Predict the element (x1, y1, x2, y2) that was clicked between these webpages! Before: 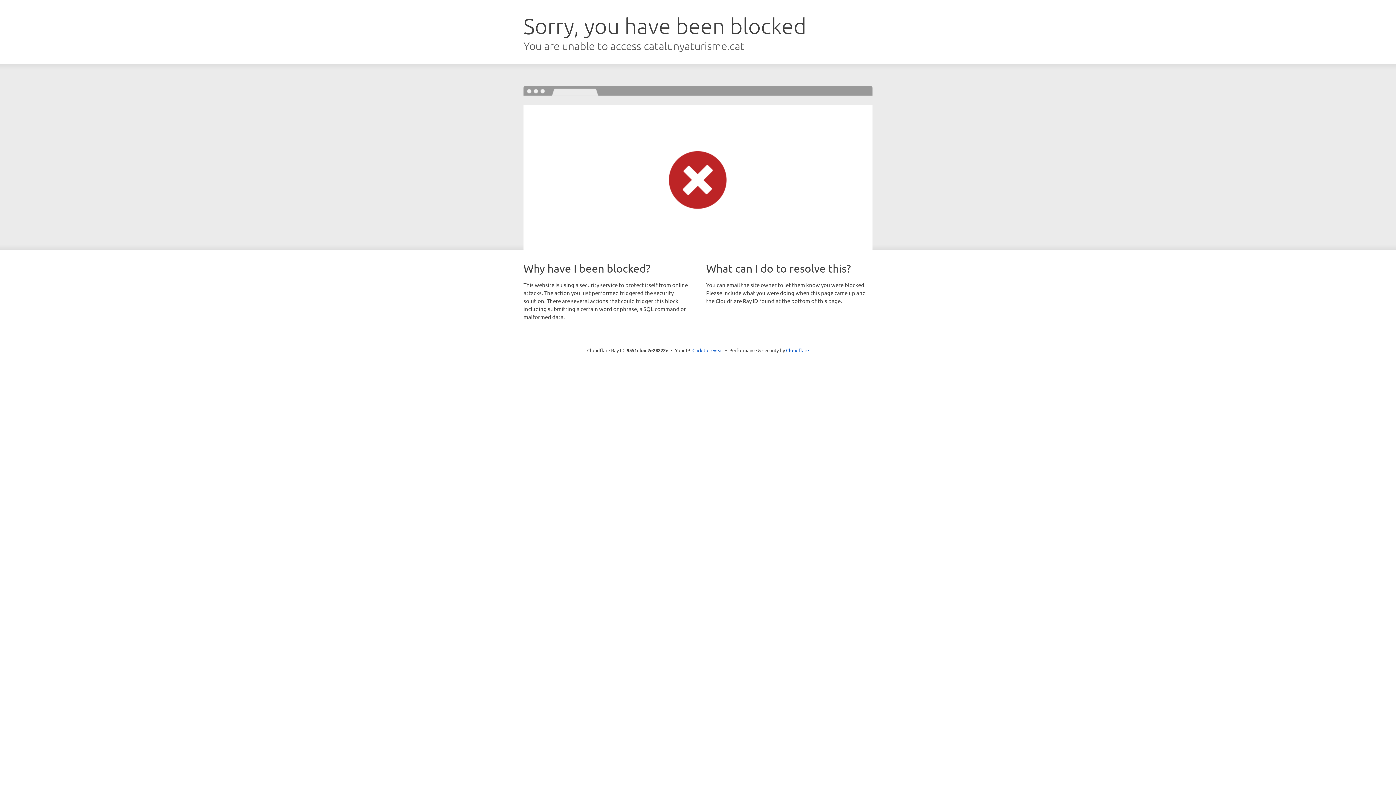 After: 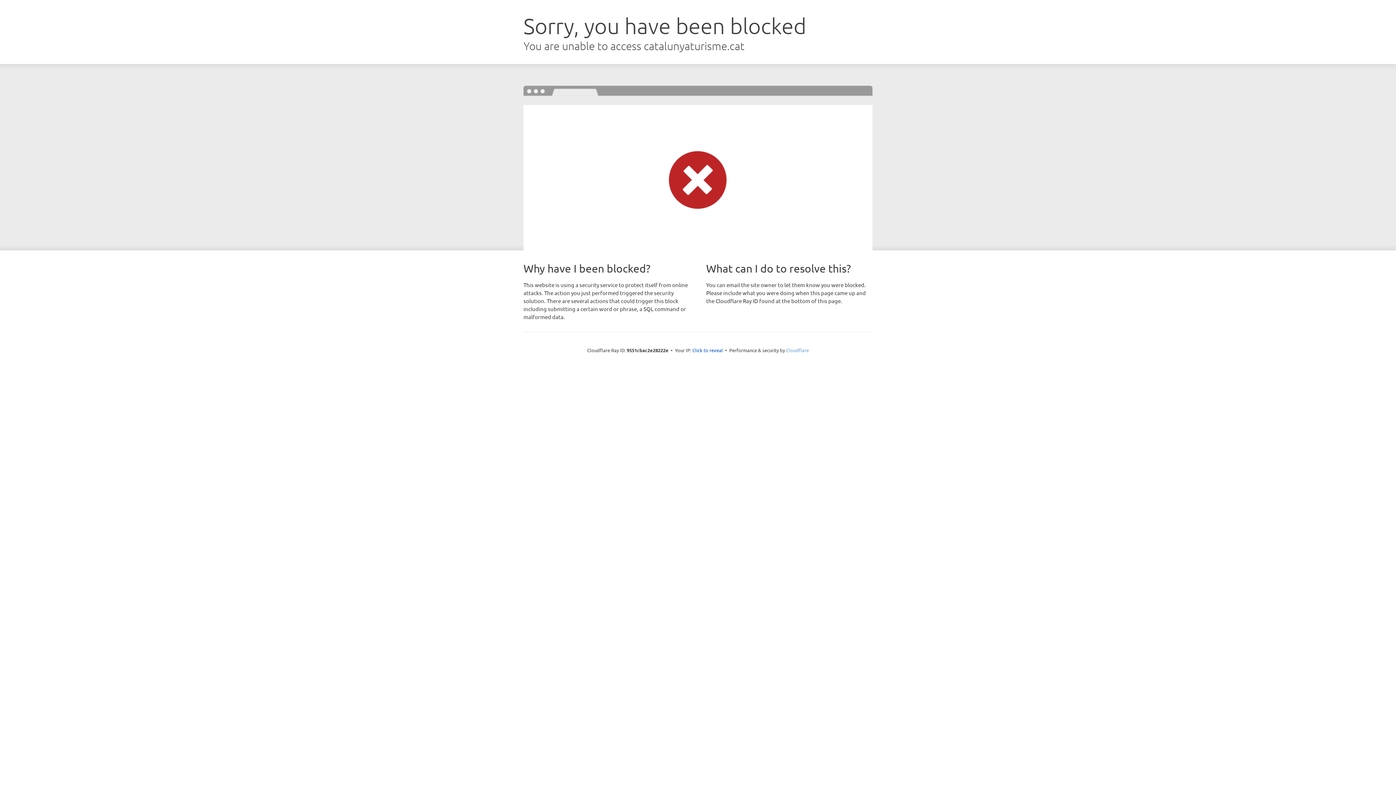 Action: bbox: (786, 347, 809, 353) label: Cloudflare